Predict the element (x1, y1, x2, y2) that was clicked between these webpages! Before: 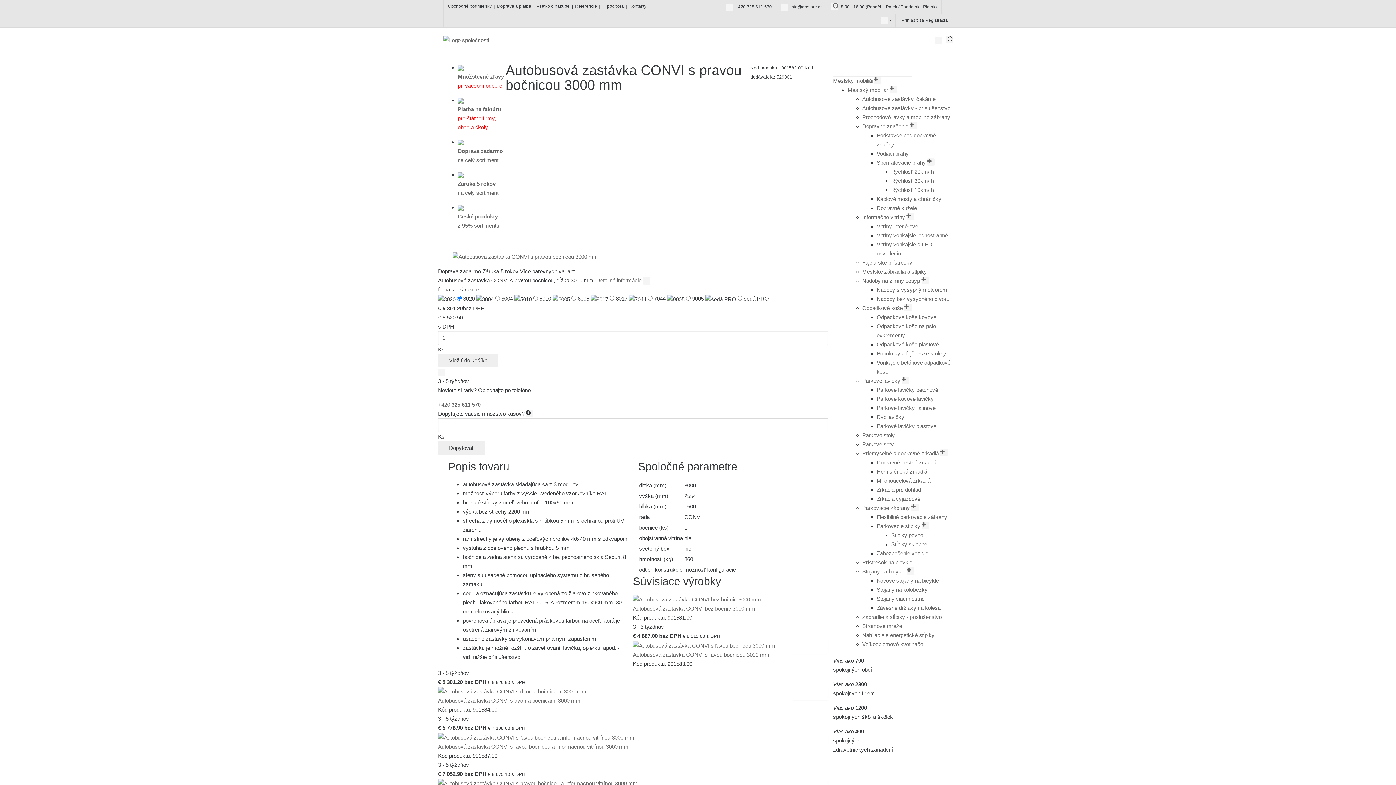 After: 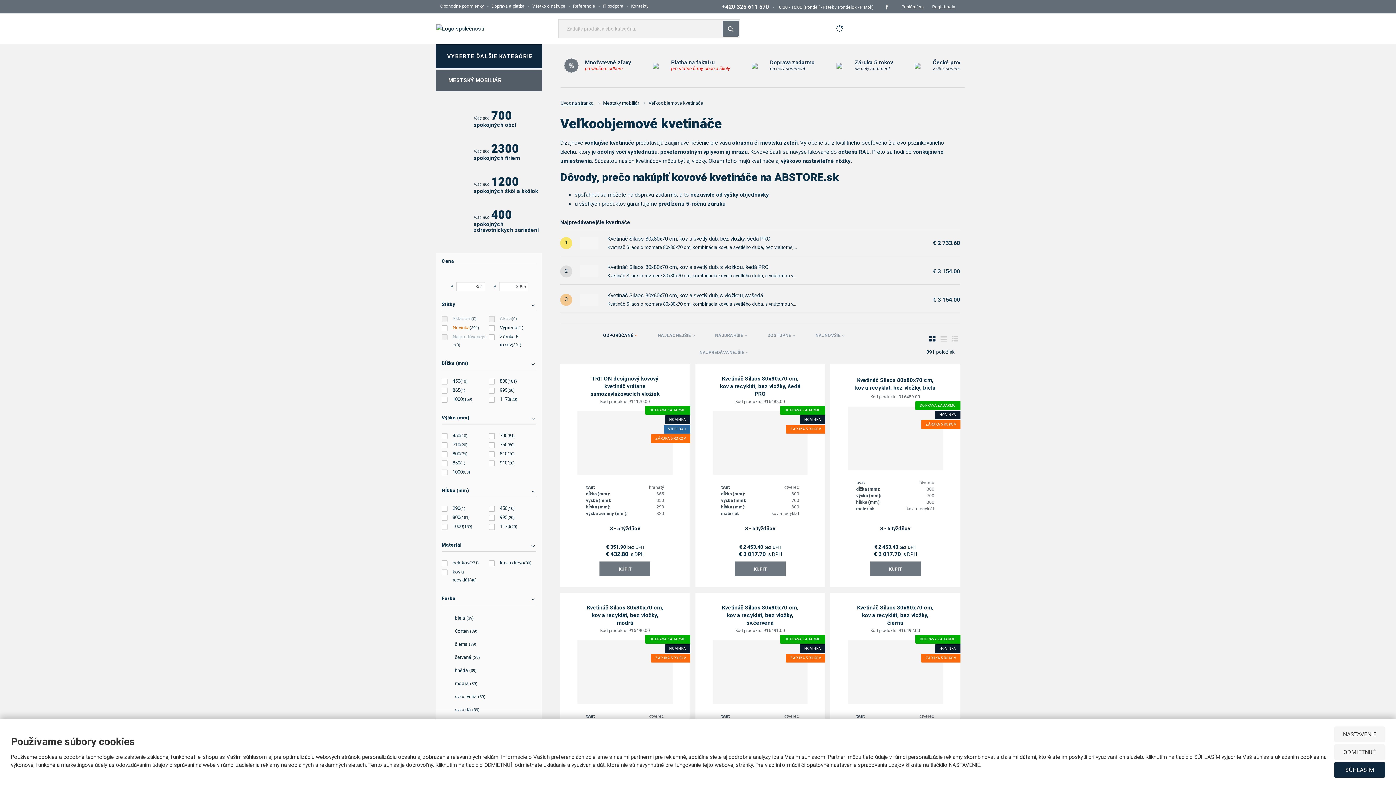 Action: label: Veľkoobjemové kvetináče bbox: (862, 641, 923, 647)